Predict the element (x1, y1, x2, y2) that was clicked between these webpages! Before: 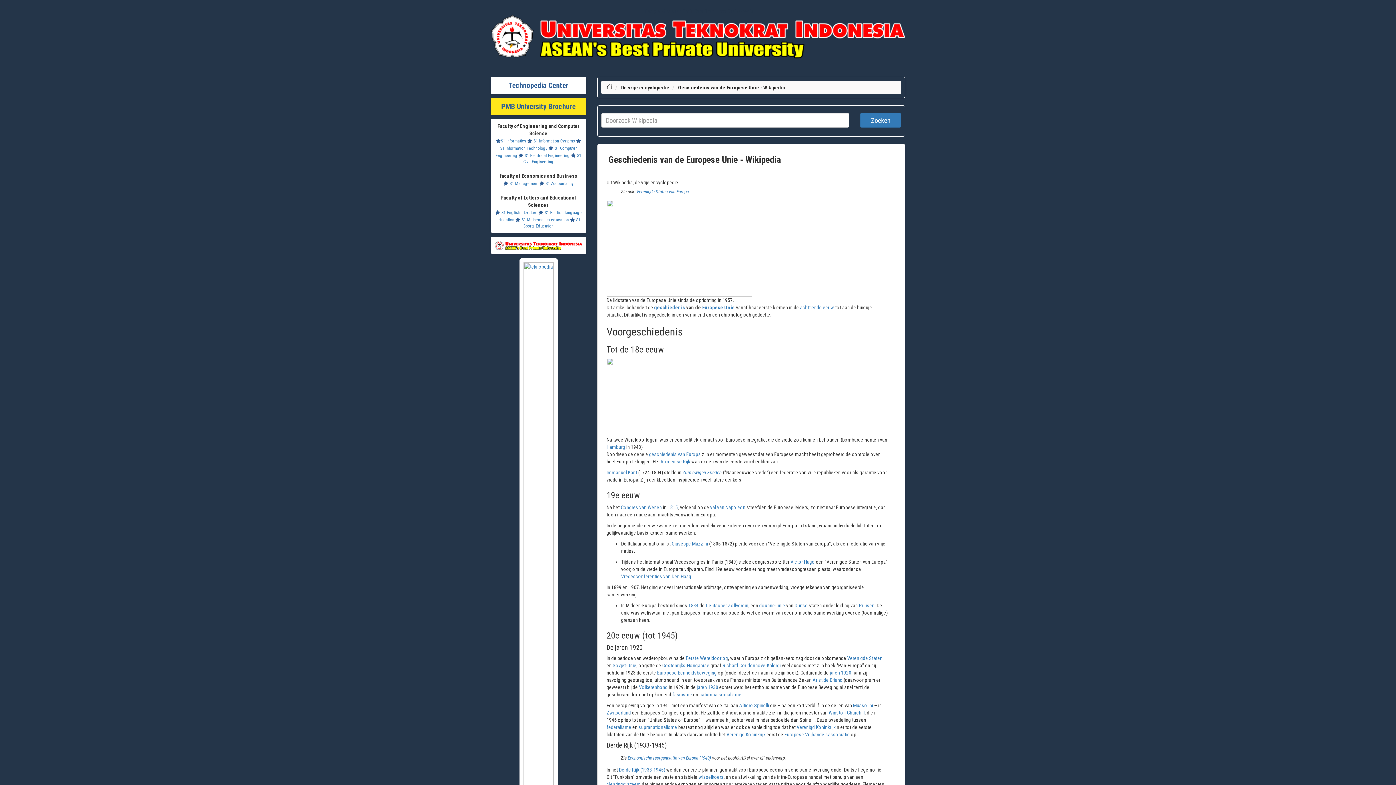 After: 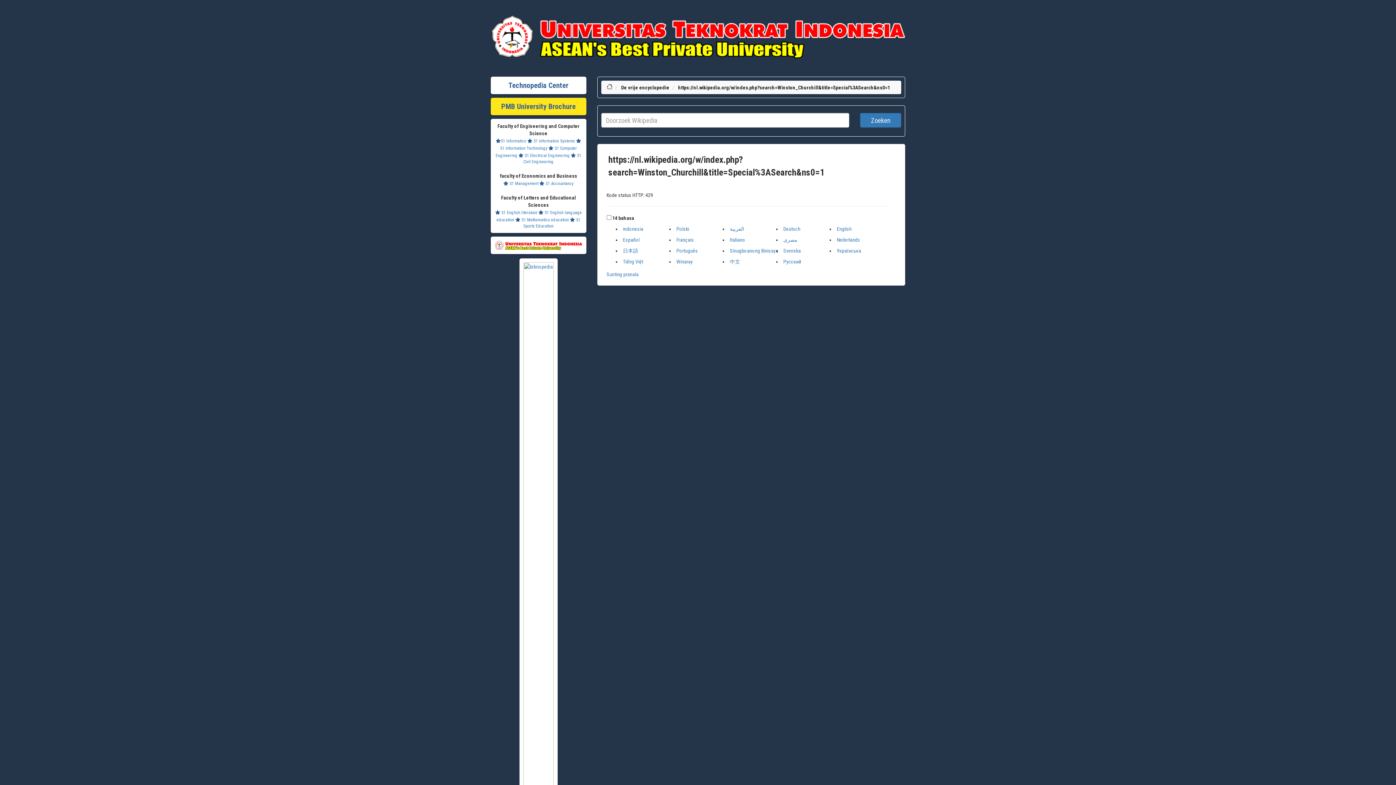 Action: label: Winston Churchill bbox: (828, 710, 864, 716)